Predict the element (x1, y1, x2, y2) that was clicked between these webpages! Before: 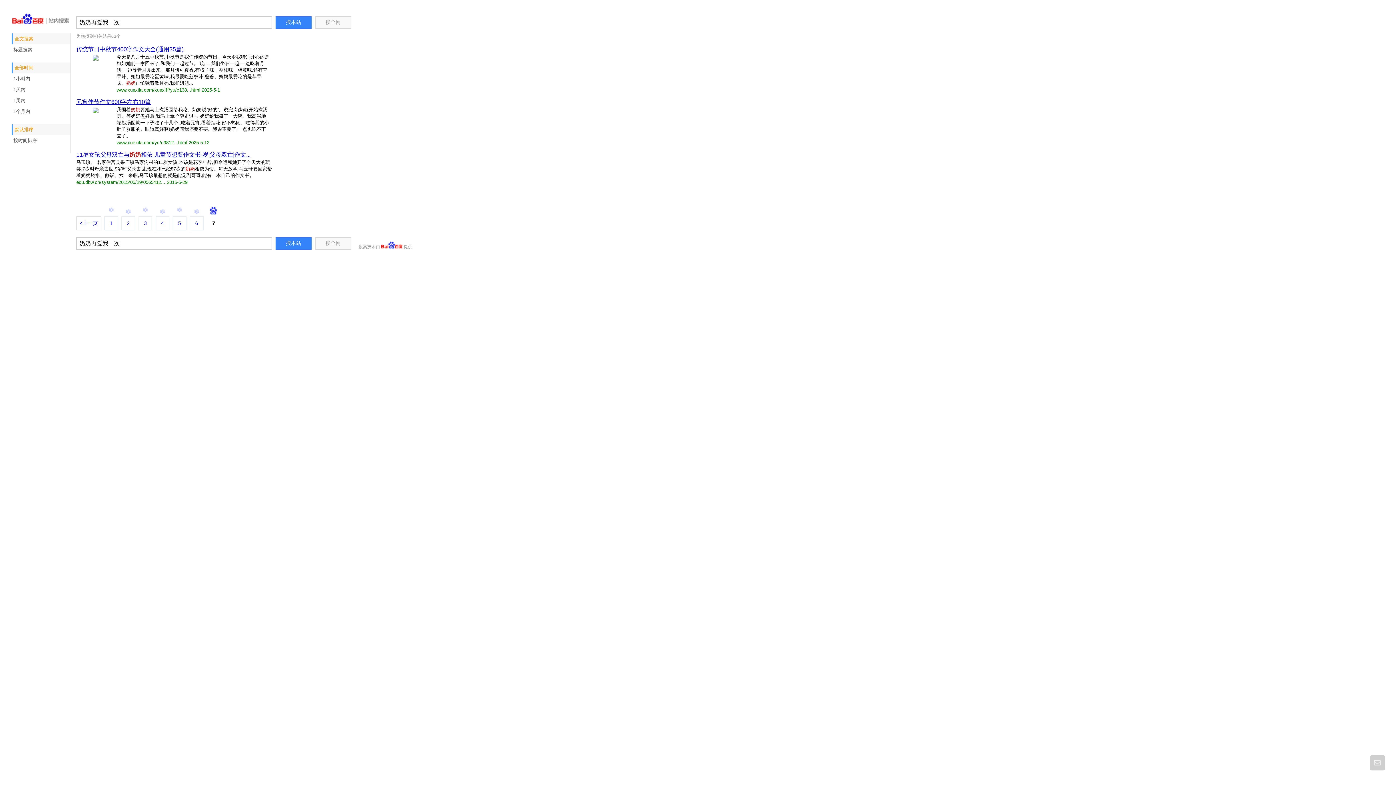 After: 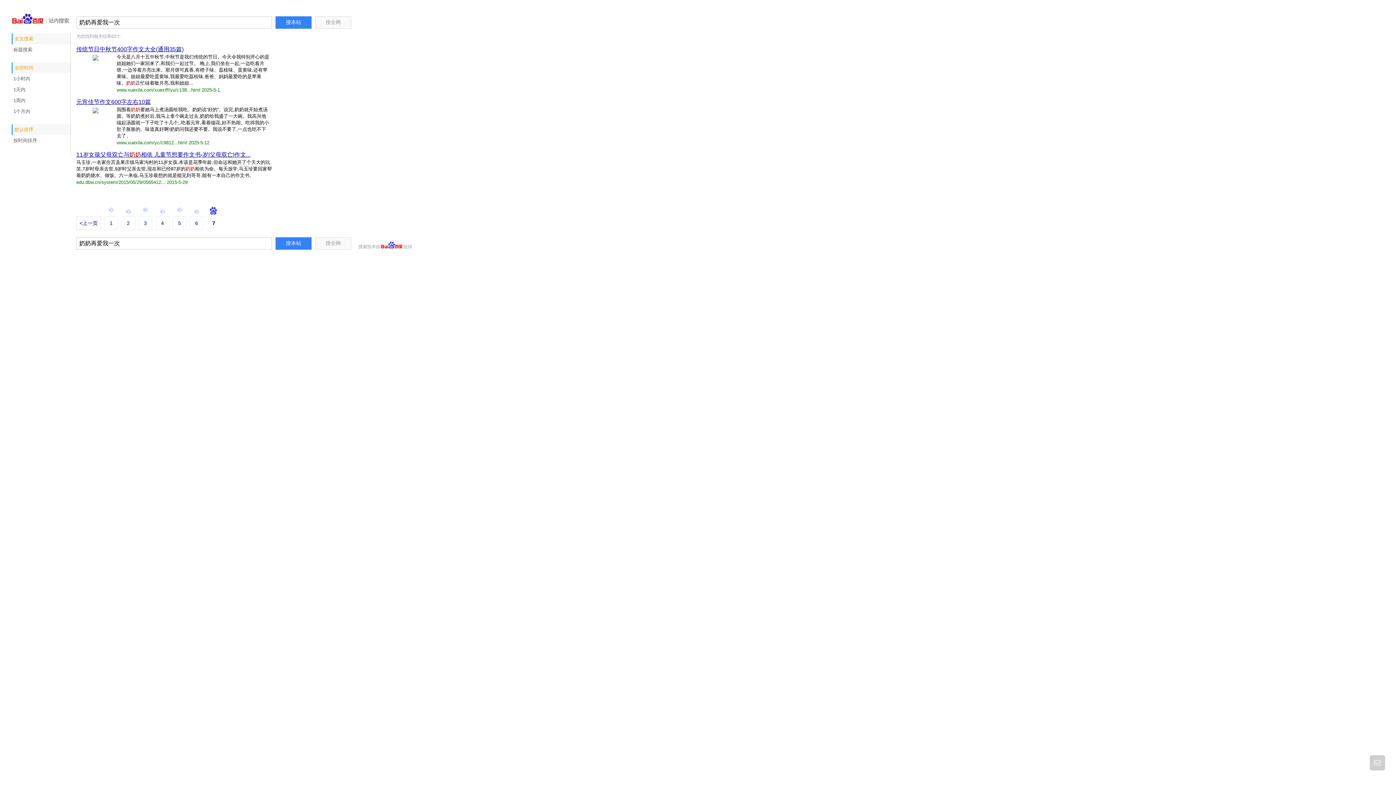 Action: label: 传统节日中秋节400字作文大全(通用35篇) bbox: (76, 46, 183, 52)